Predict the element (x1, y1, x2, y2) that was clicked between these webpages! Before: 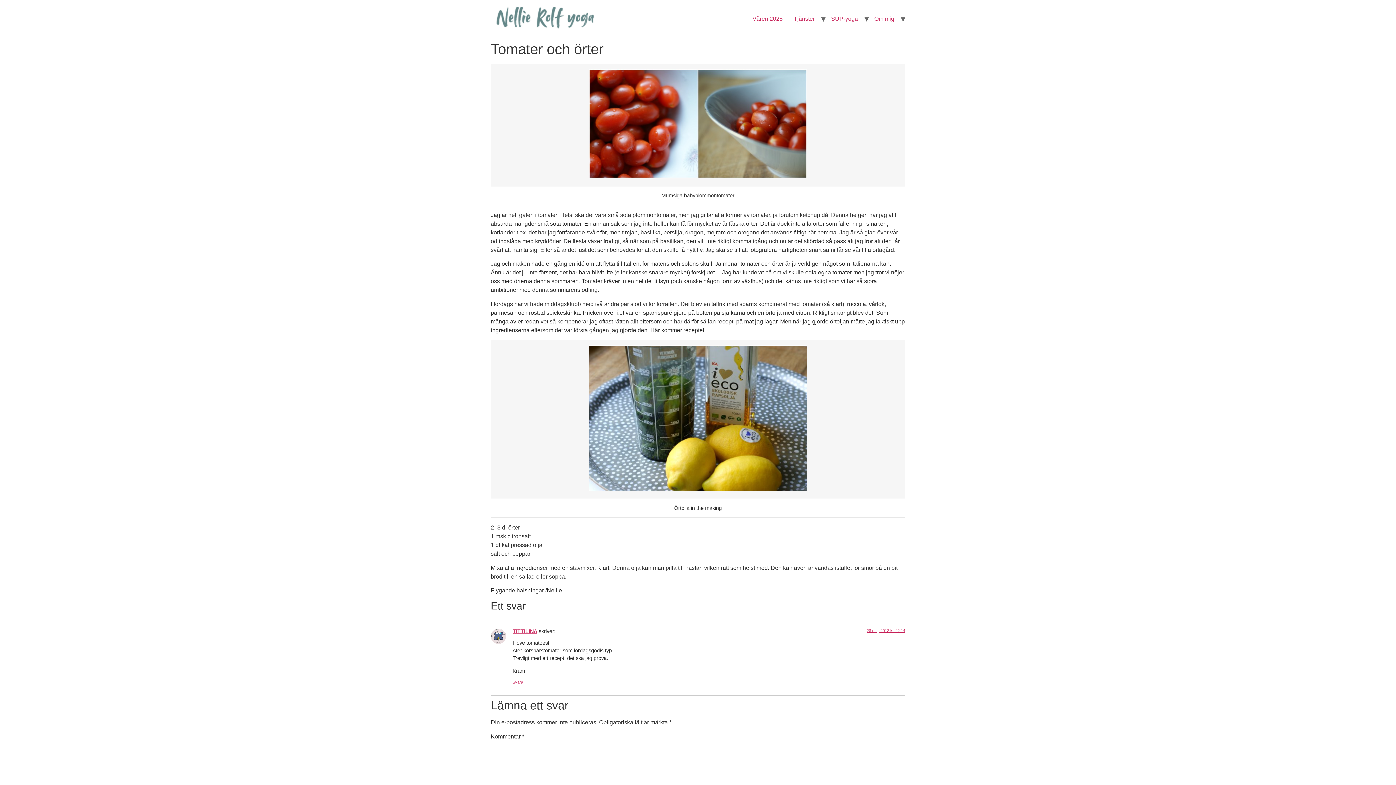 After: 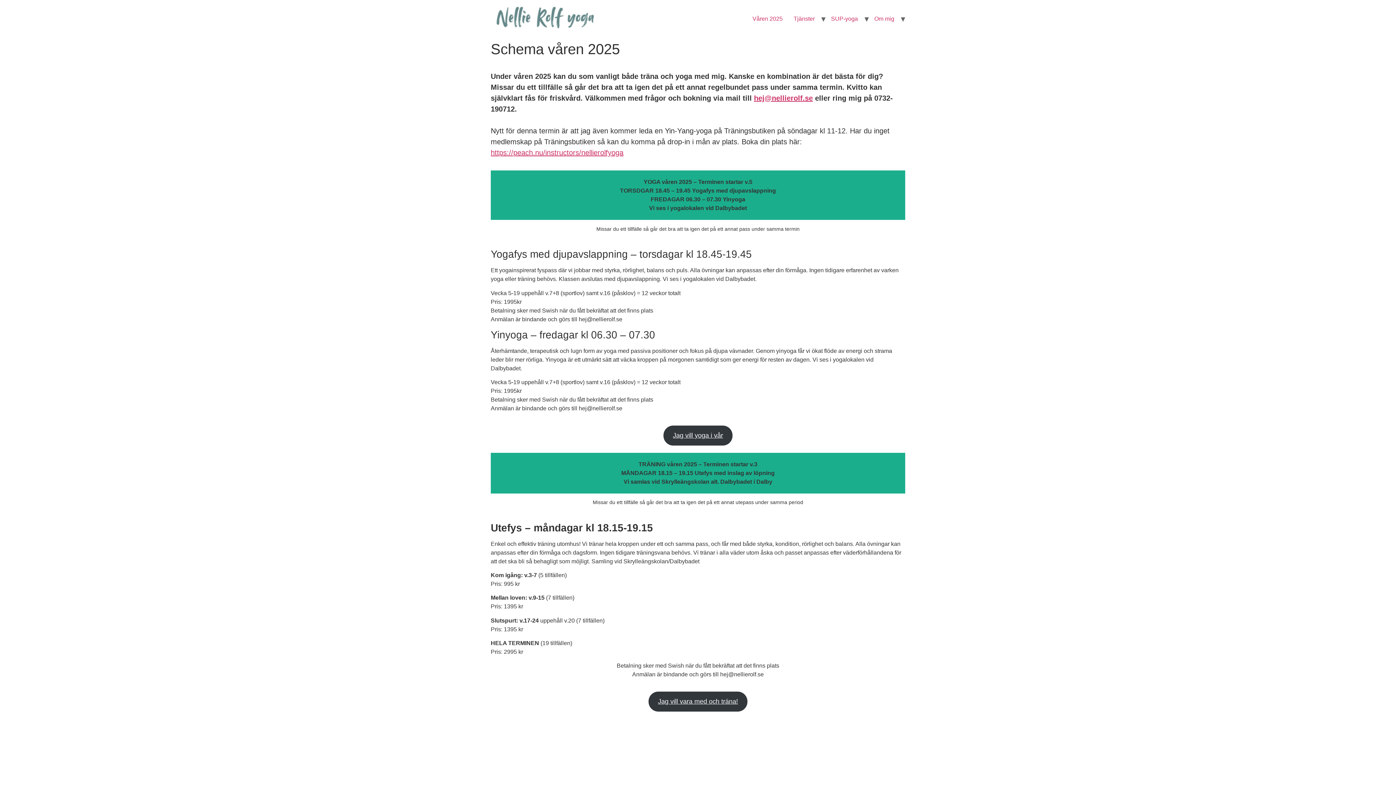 Action: bbox: (747, 11, 788, 26) label: Våren 2025